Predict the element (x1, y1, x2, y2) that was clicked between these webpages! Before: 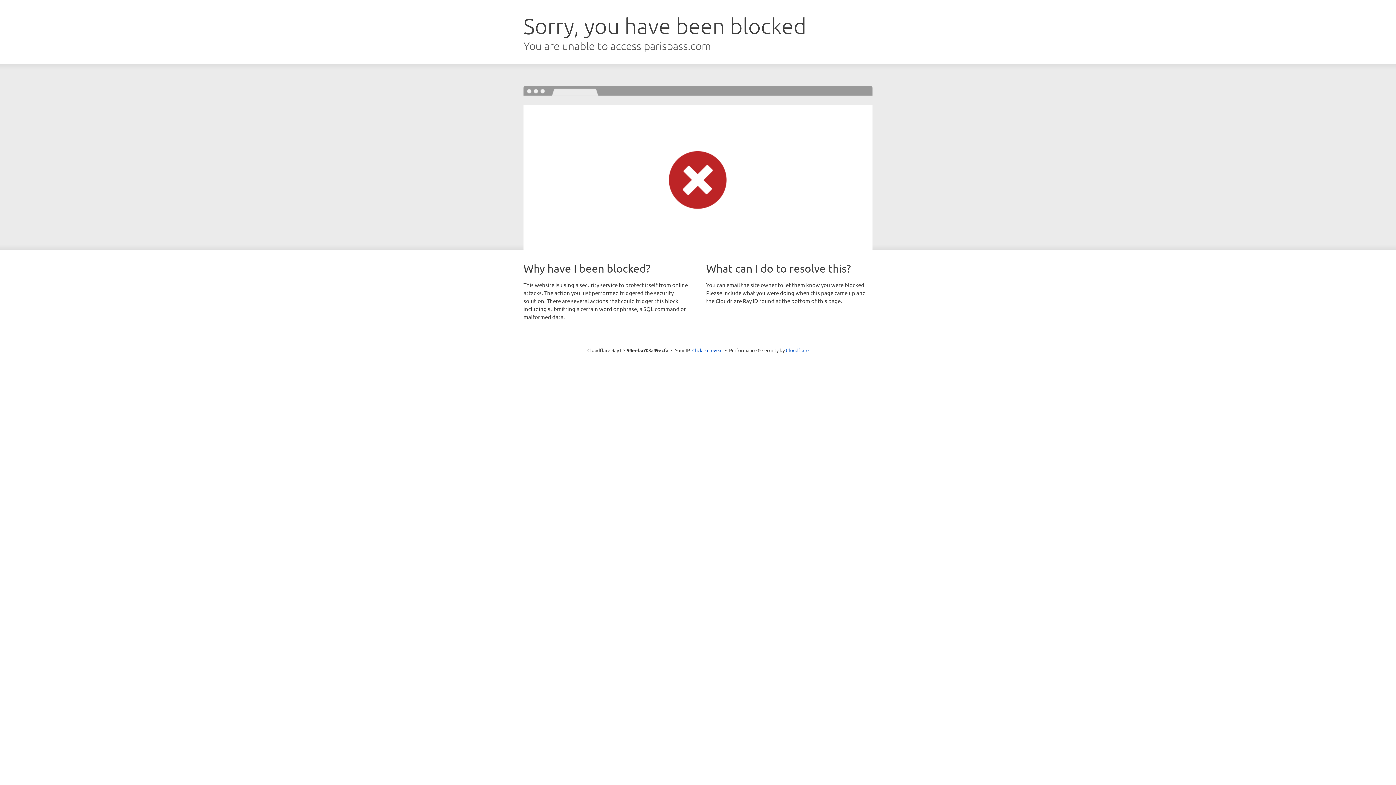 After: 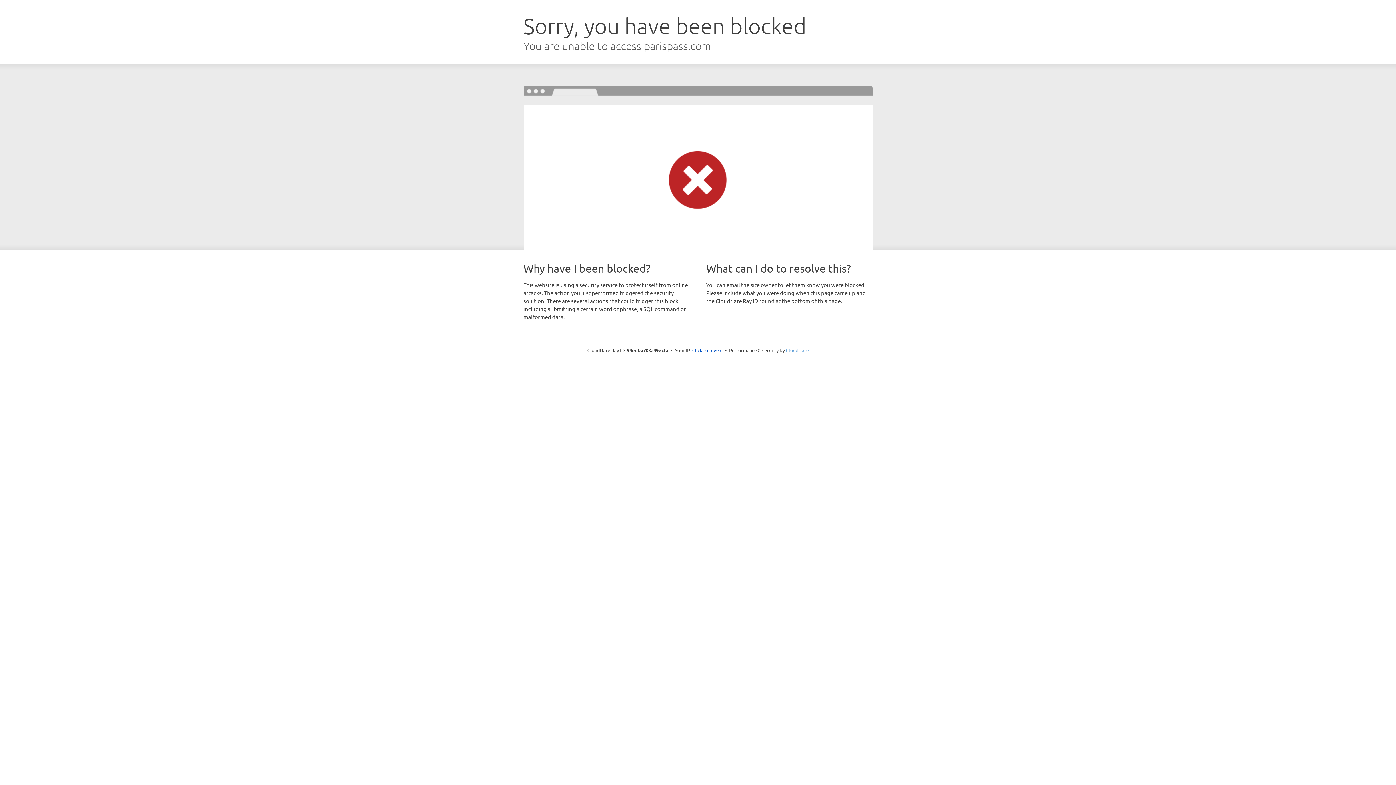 Action: bbox: (786, 347, 808, 353) label: Cloudflare